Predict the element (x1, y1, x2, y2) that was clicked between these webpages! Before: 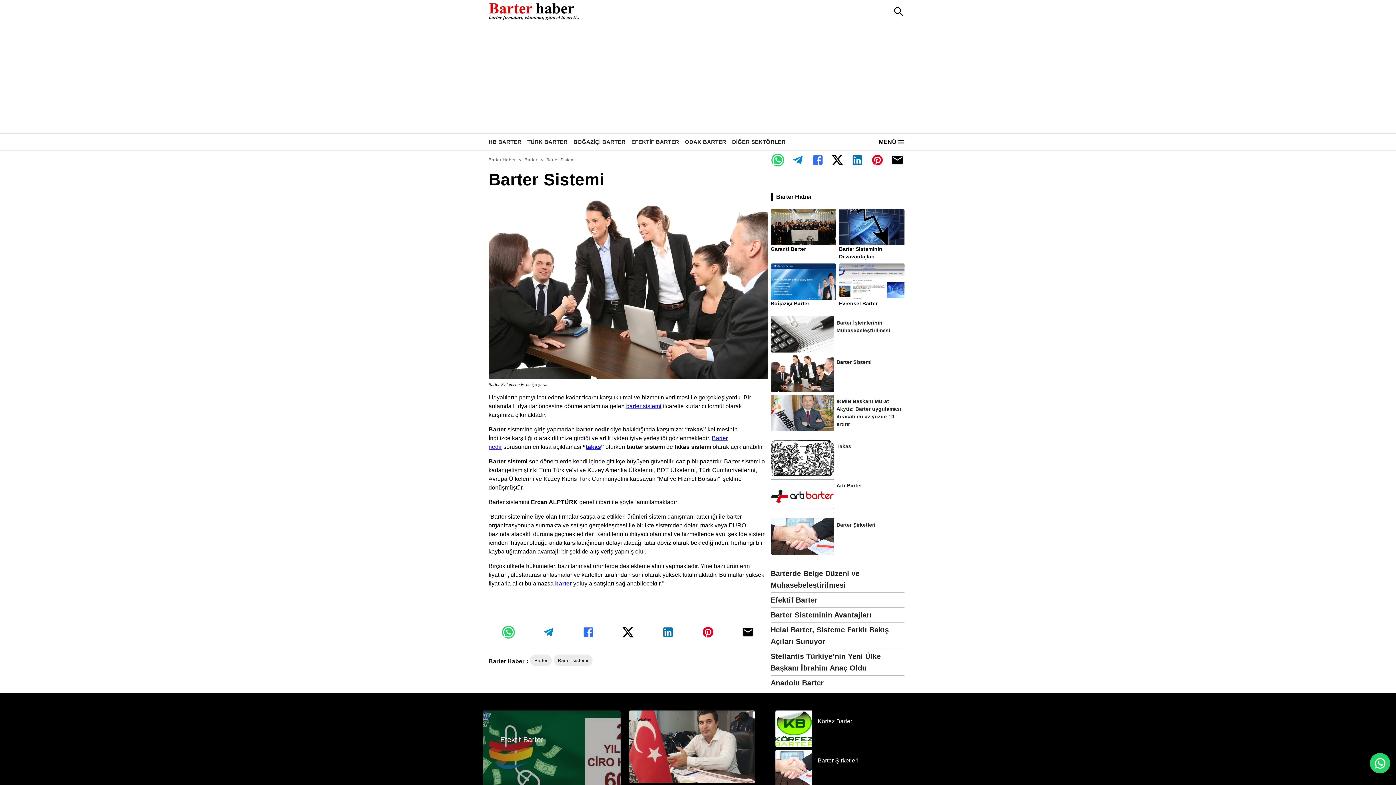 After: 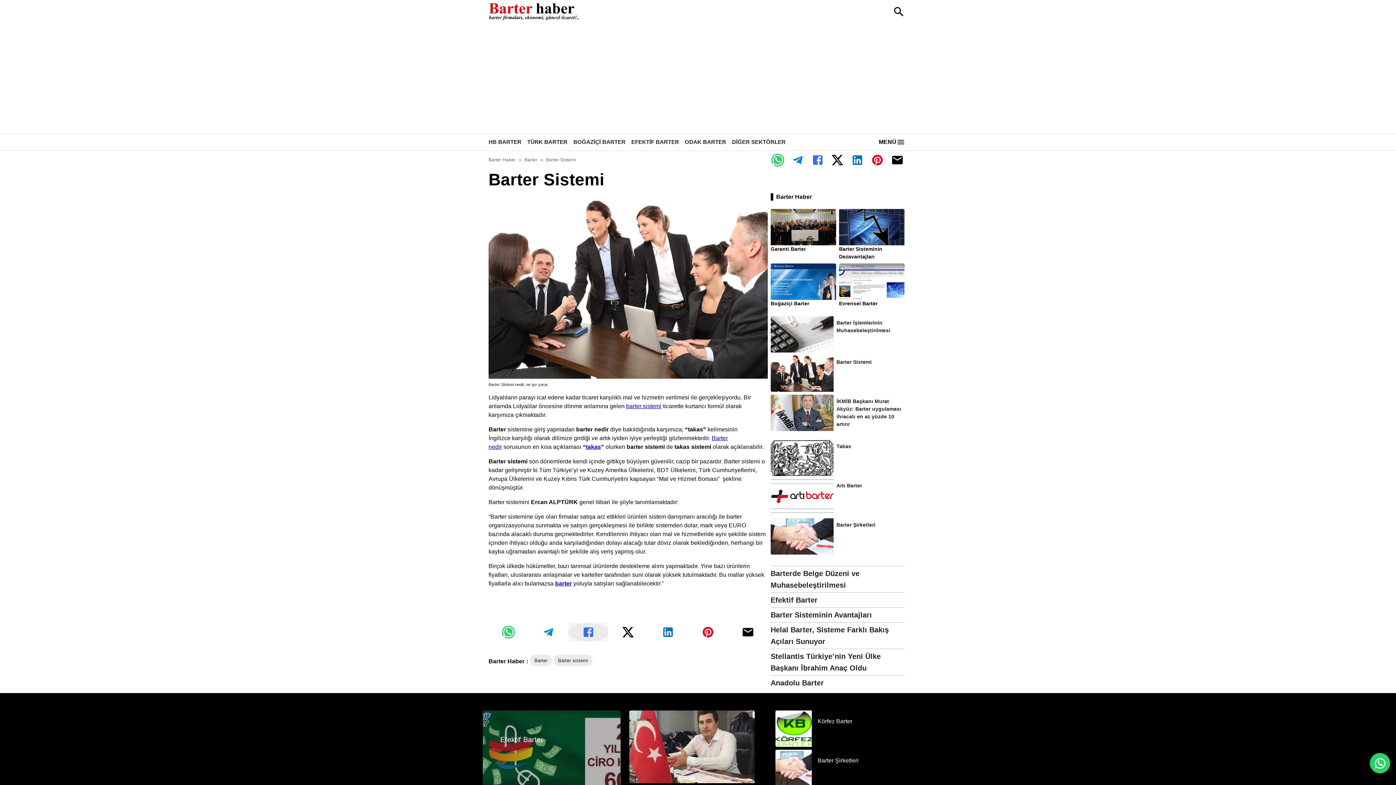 Action: bbox: (568, 623, 608, 641) label: share